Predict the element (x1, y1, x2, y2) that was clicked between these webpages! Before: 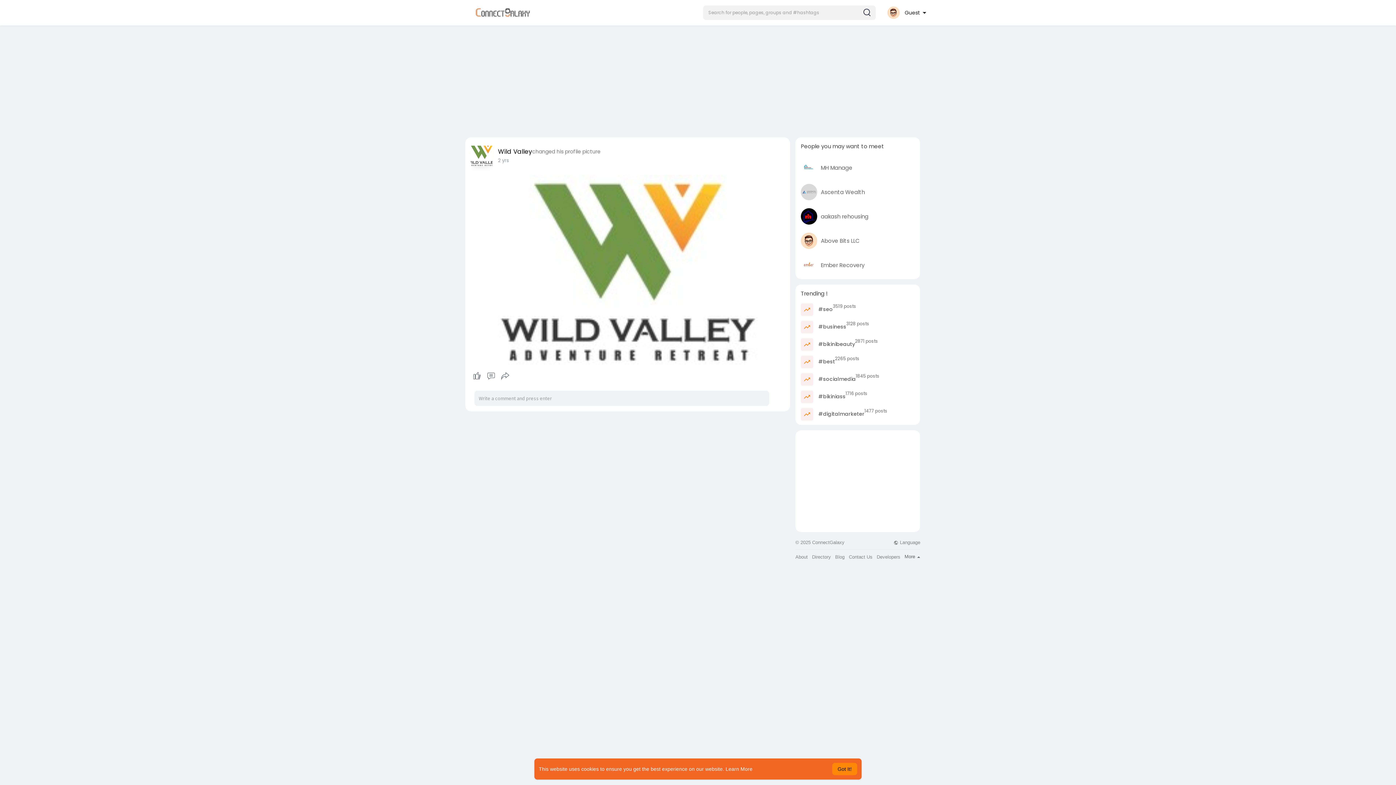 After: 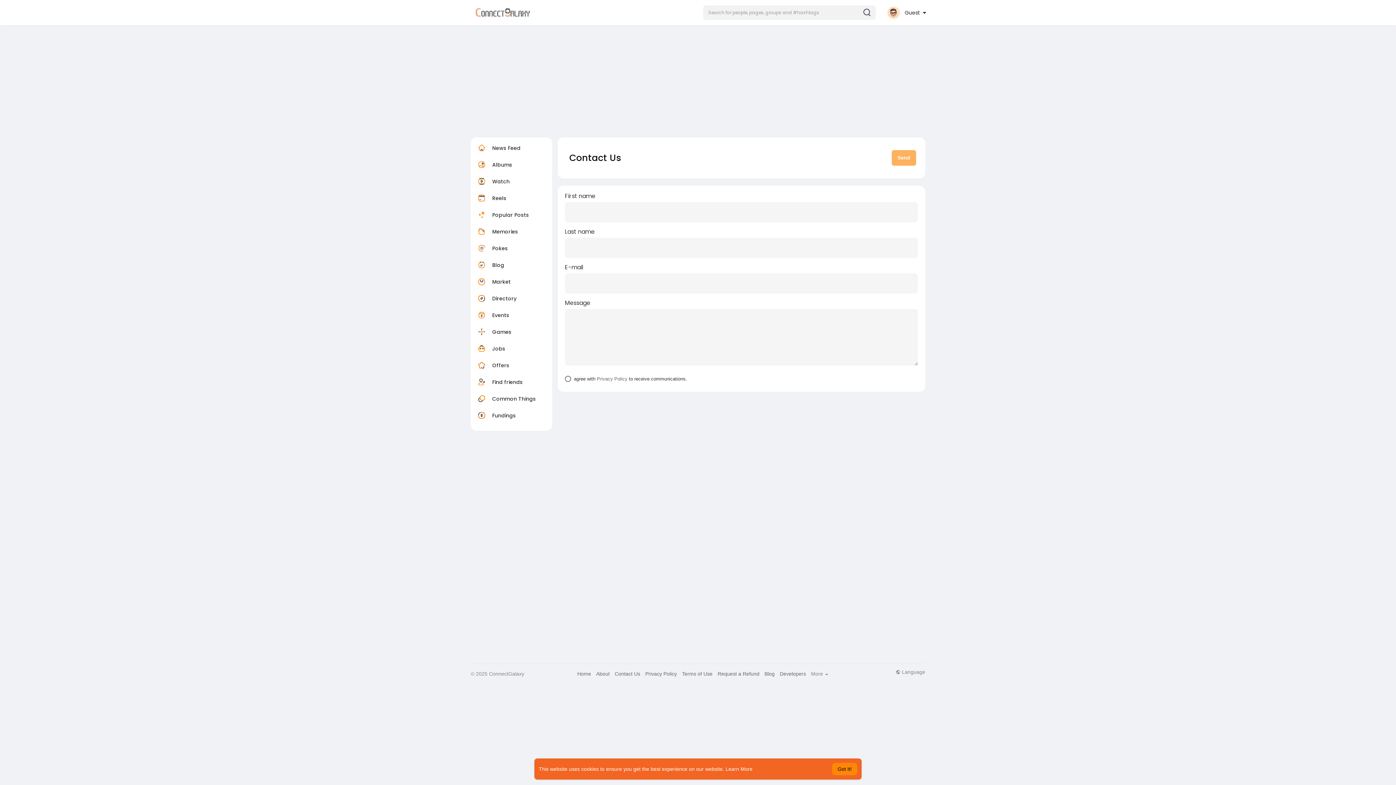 Action: label: Contact Us bbox: (849, 554, 872, 559)